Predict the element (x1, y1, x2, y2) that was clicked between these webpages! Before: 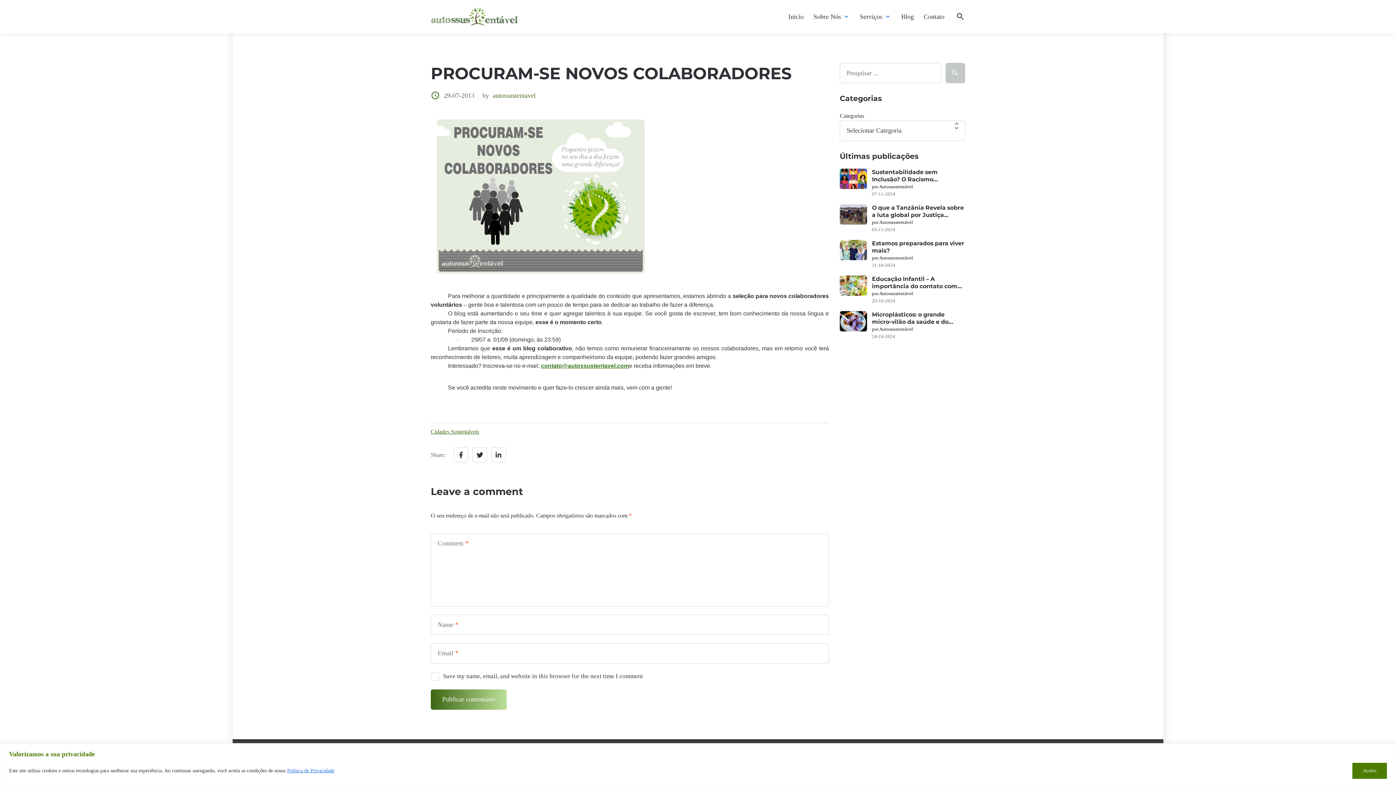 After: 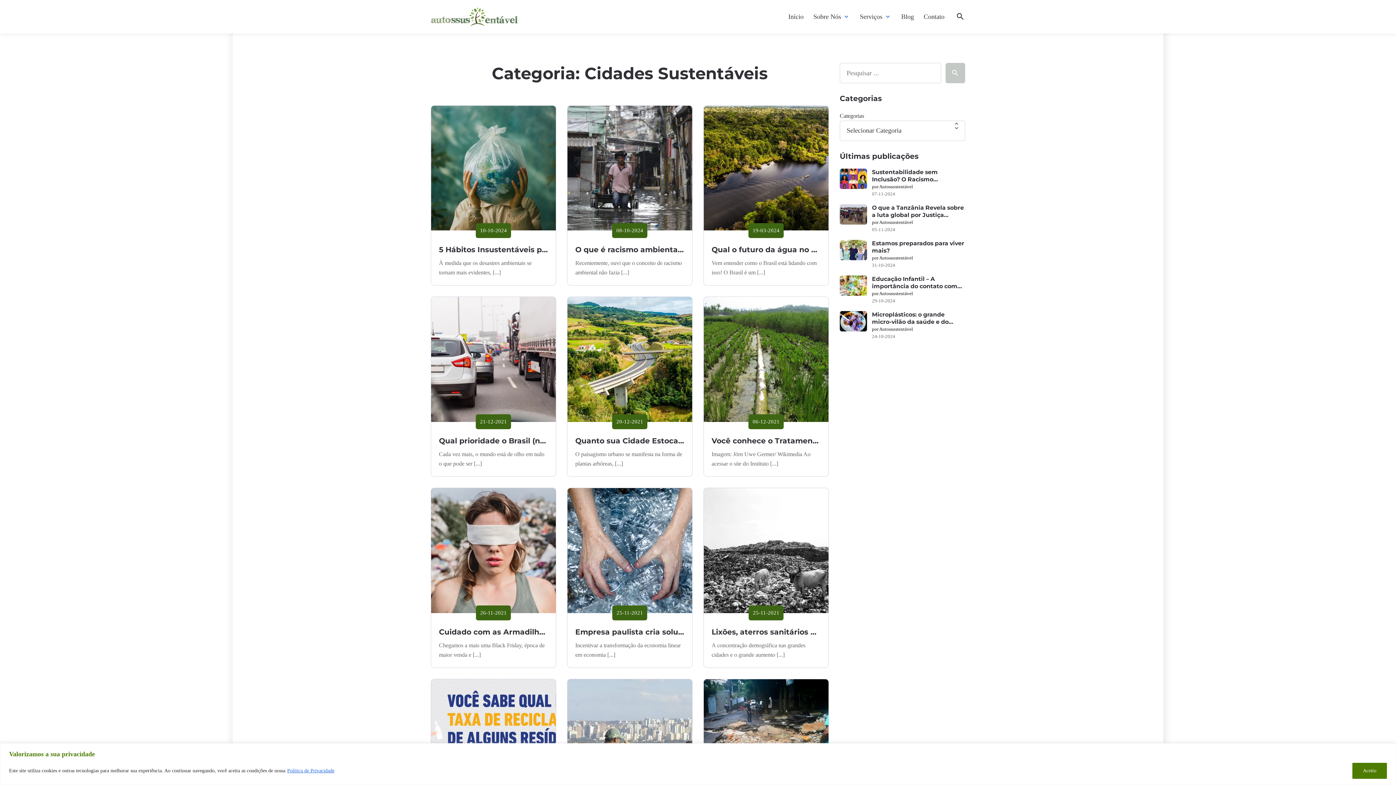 Action: bbox: (430, 428, 479, 435) label: Cidades Sustentáveis